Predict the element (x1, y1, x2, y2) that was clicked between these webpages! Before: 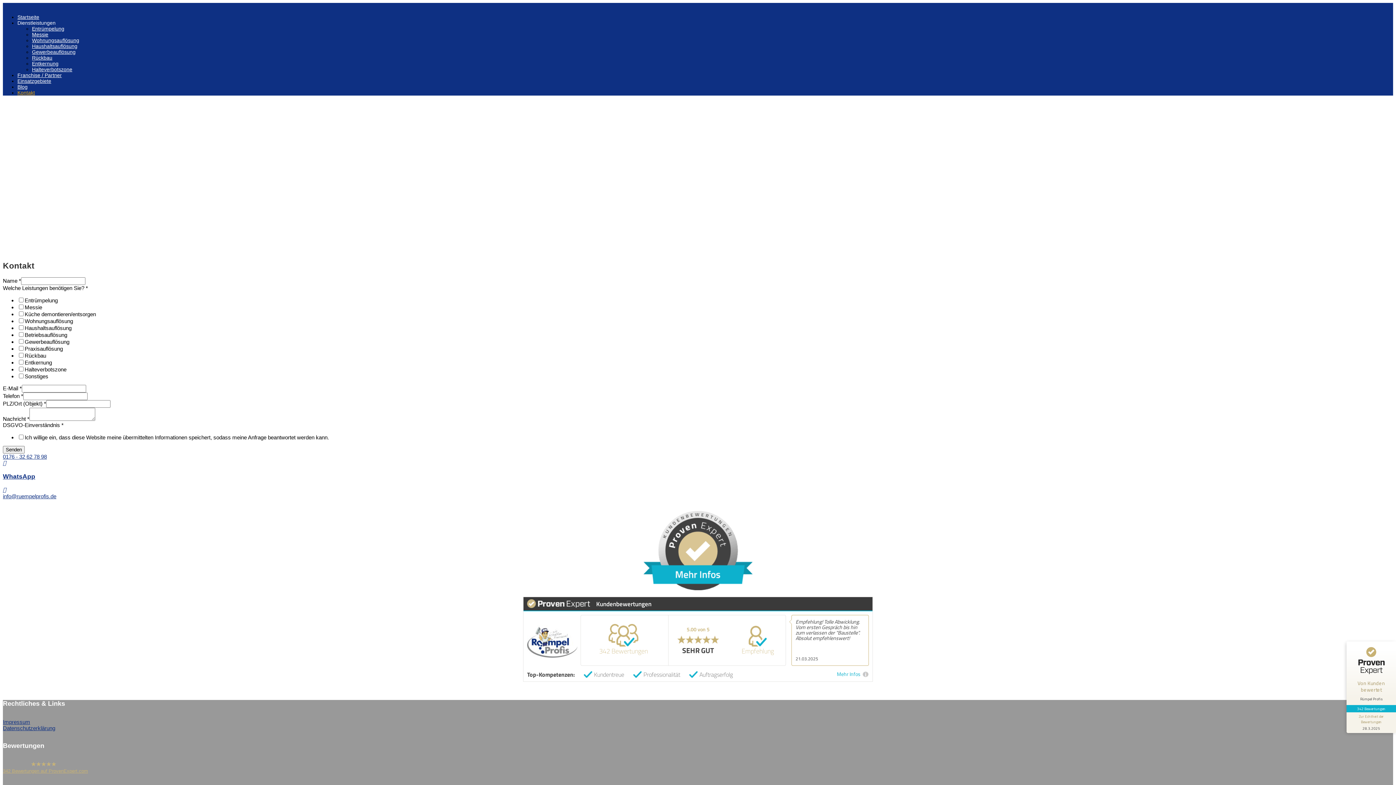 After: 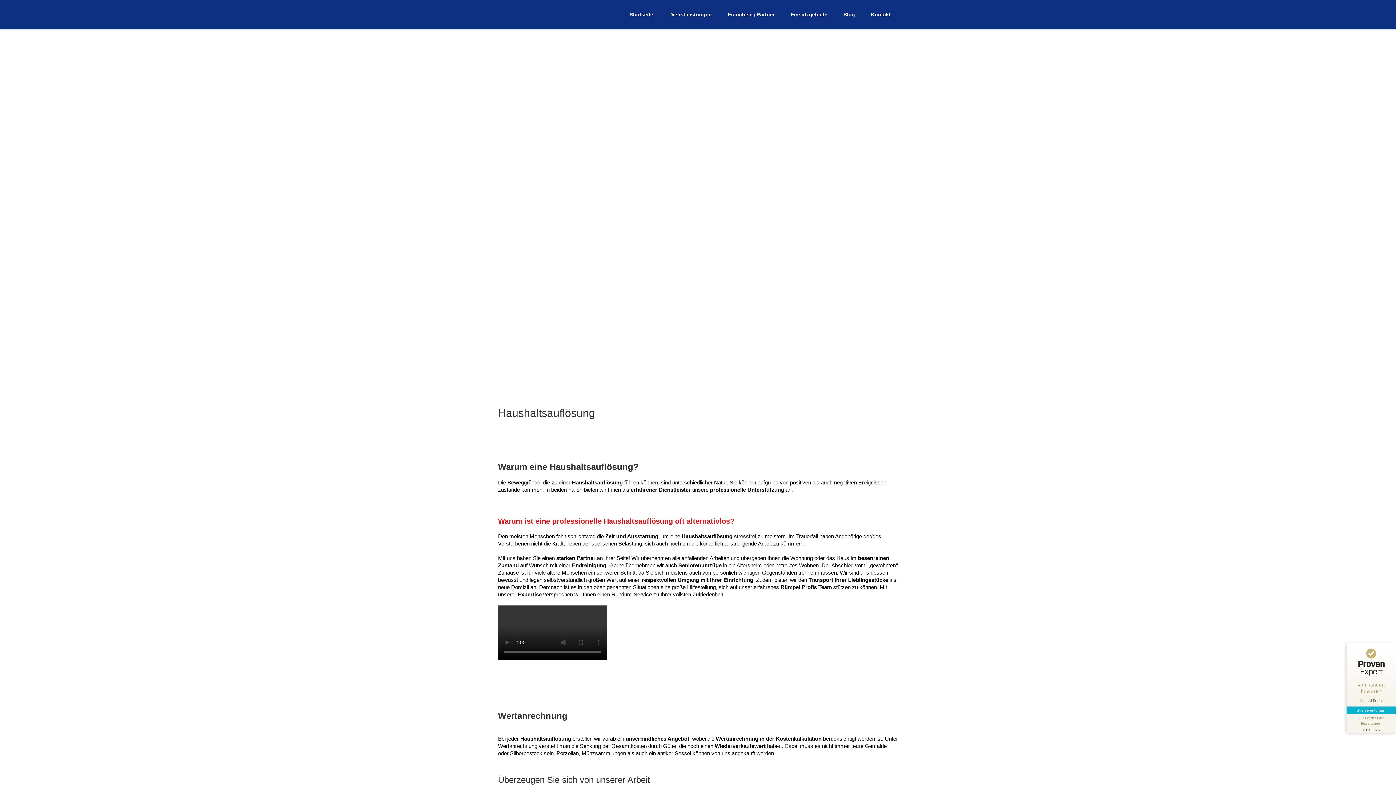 Action: label: Haushaltsauflösung bbox: (32, 43, 77, 49)